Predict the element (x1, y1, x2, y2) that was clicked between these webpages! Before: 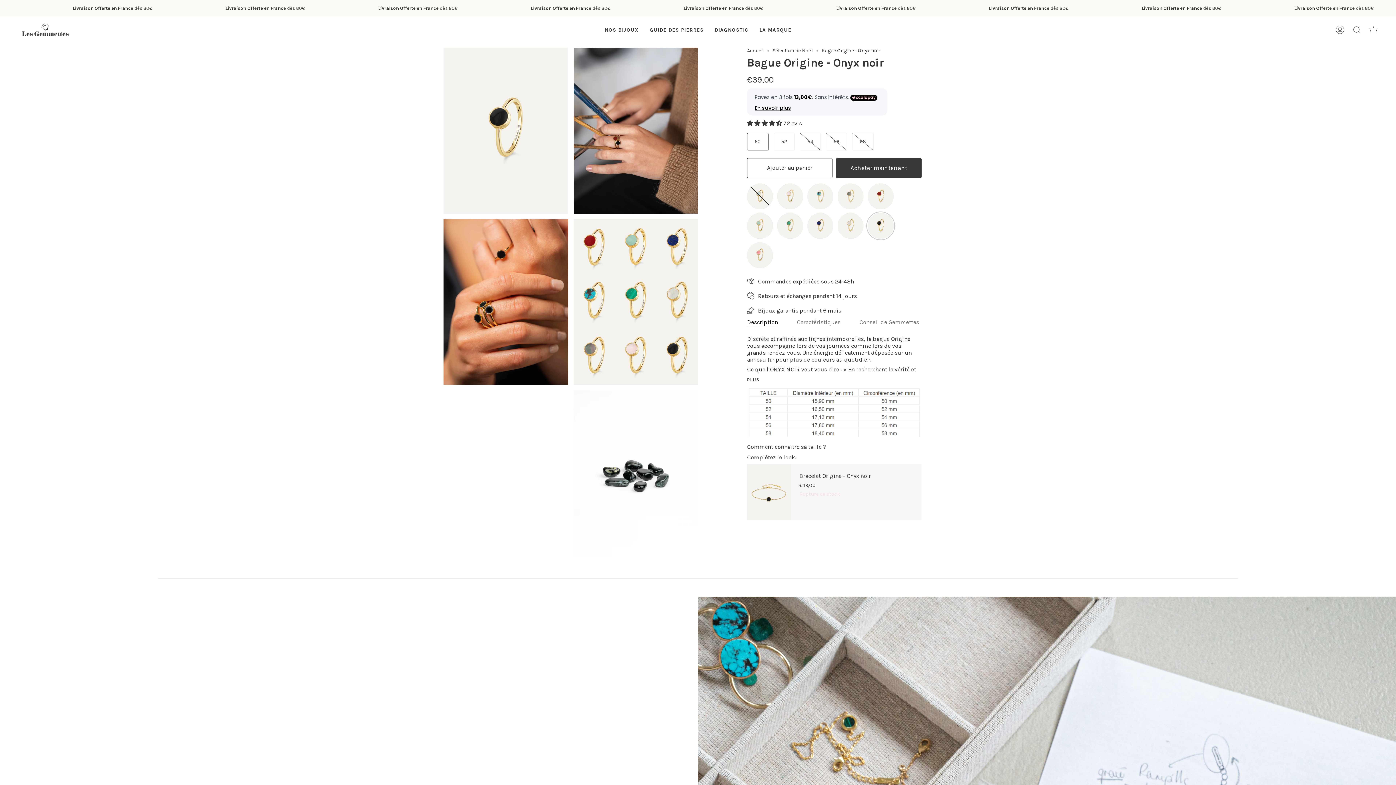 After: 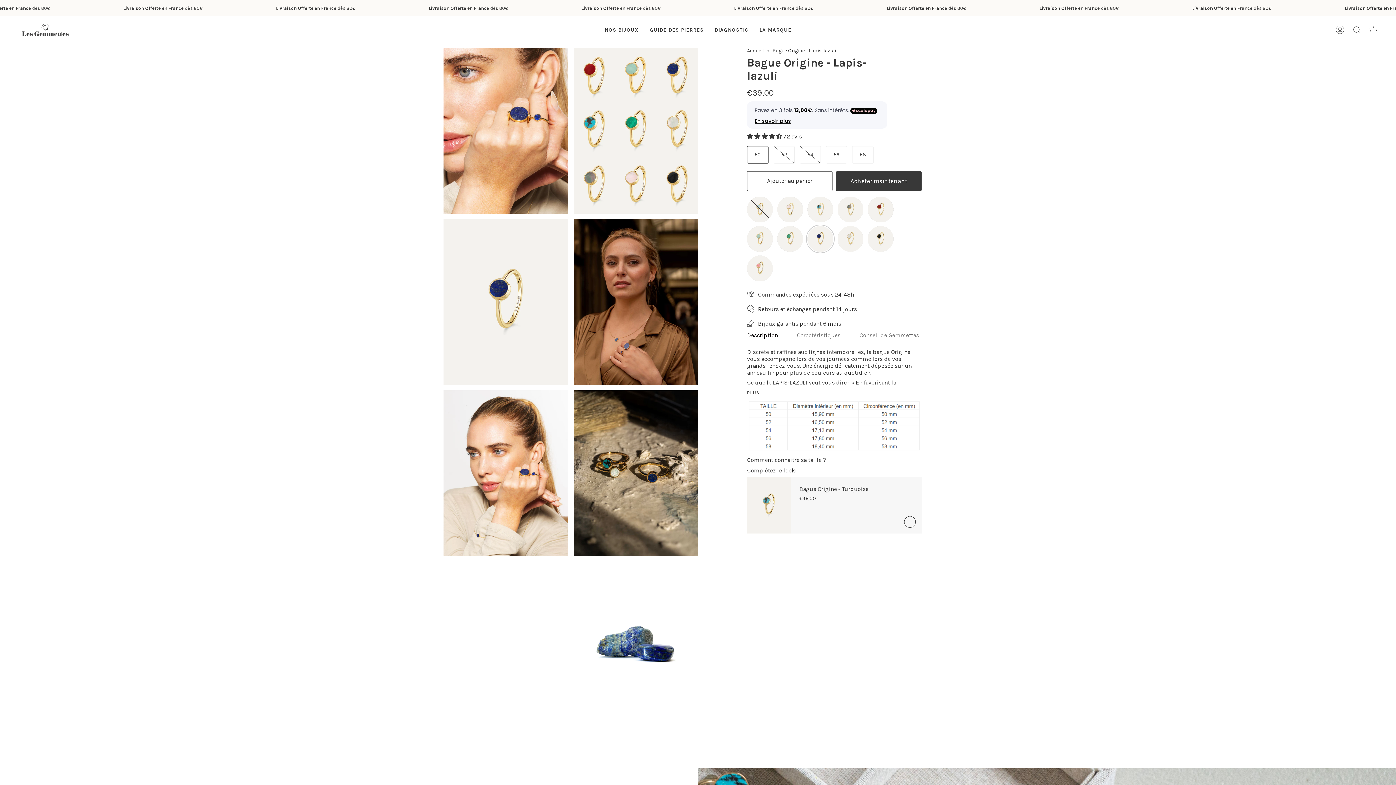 Action: label: Bague Origine - Lapis-lazuli bbox: (807, 212, 833, 238)